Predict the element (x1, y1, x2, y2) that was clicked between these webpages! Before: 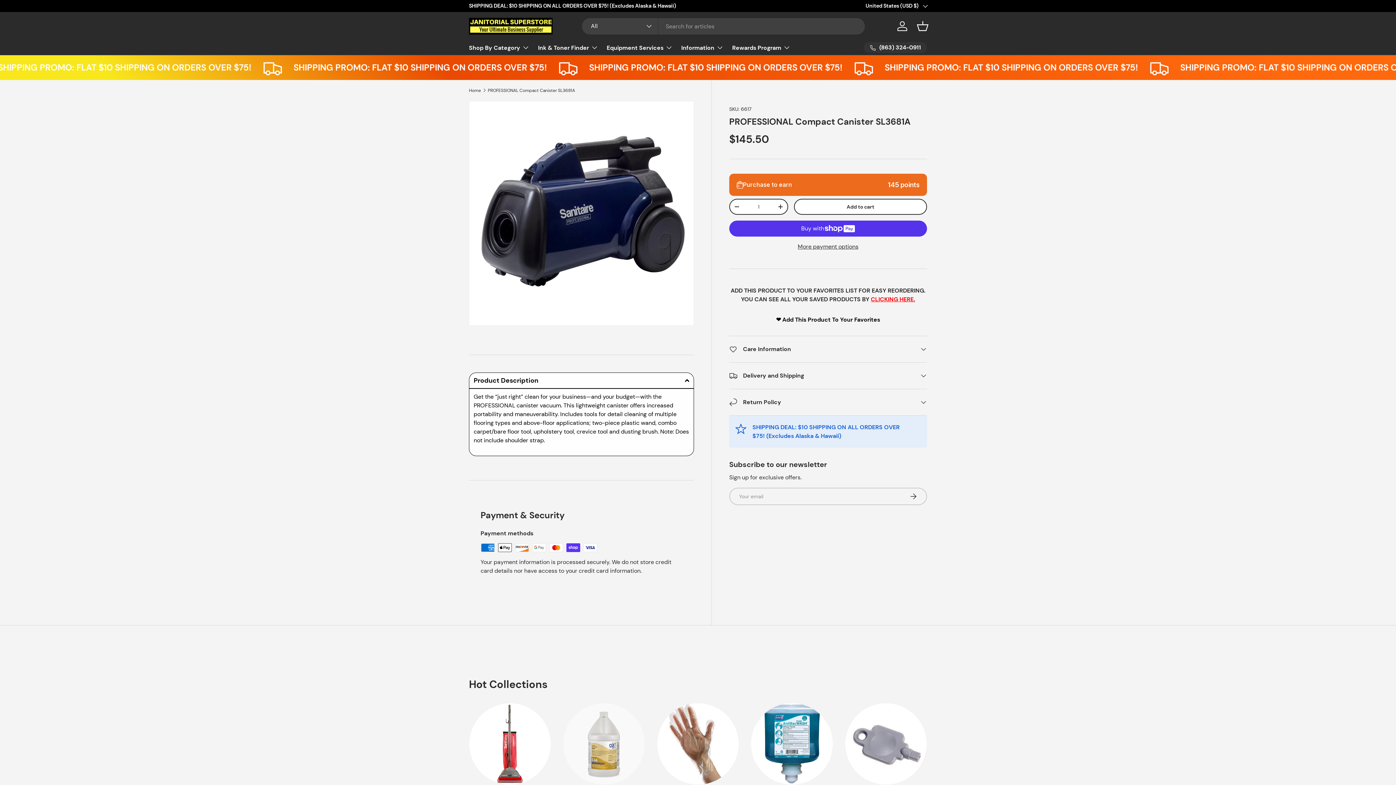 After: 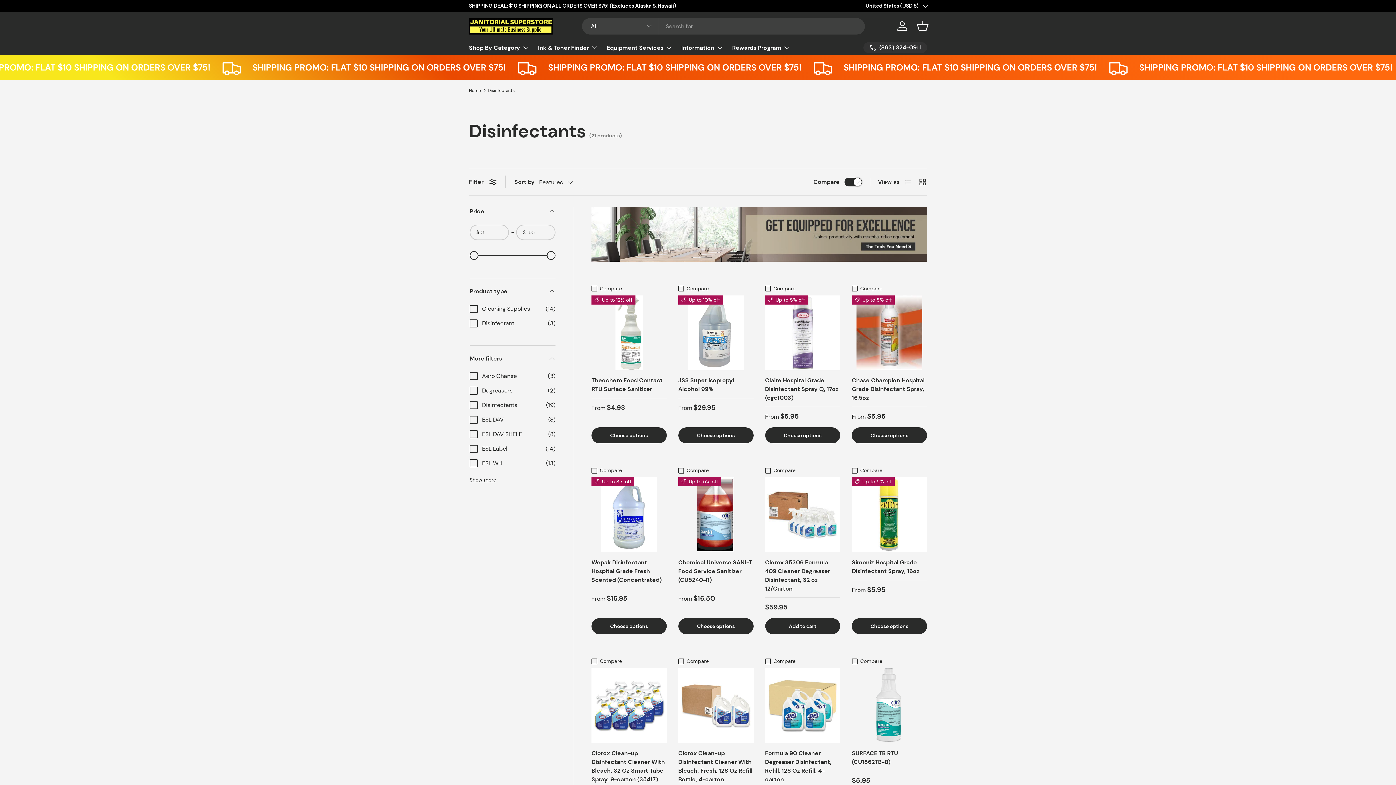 Action: bbox: (563, 703, 645, 785) label: Disinfectants